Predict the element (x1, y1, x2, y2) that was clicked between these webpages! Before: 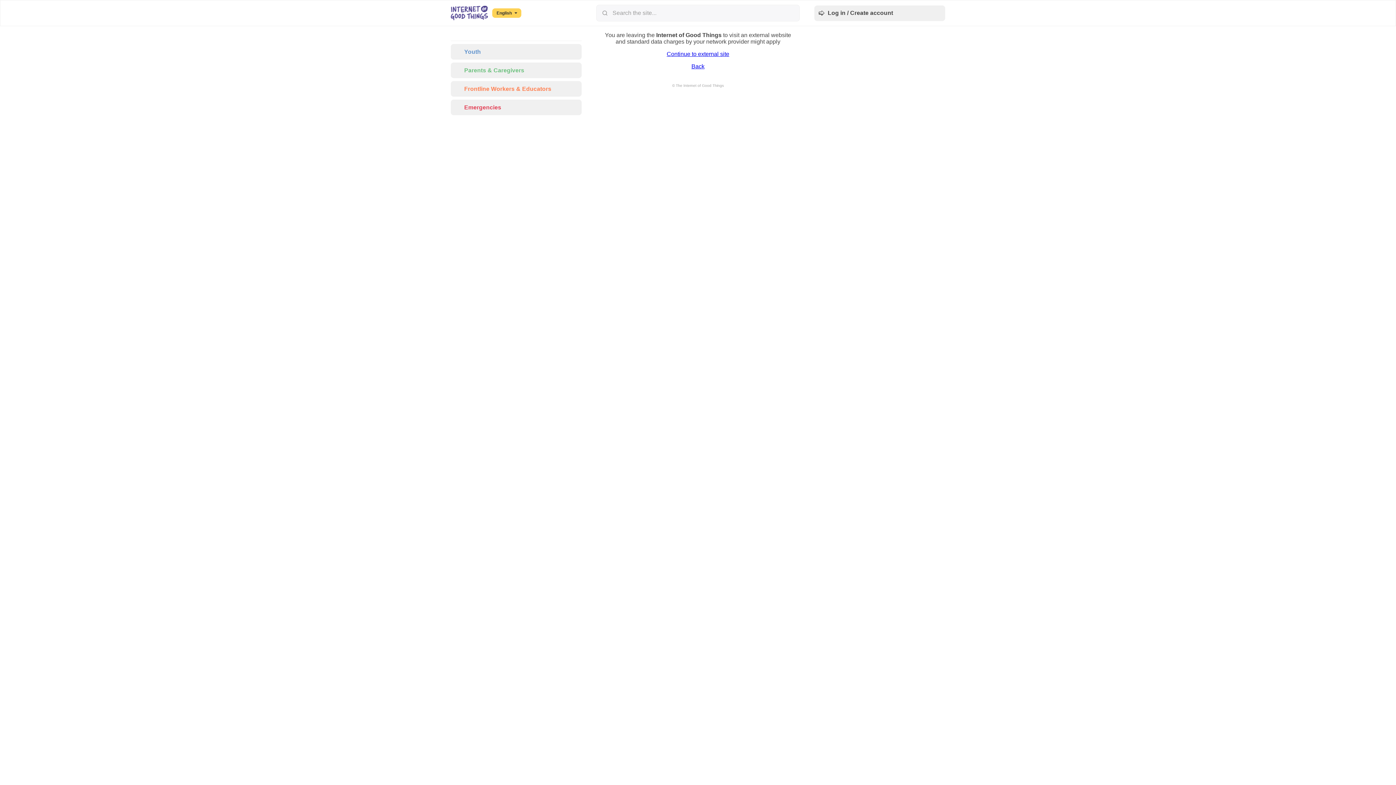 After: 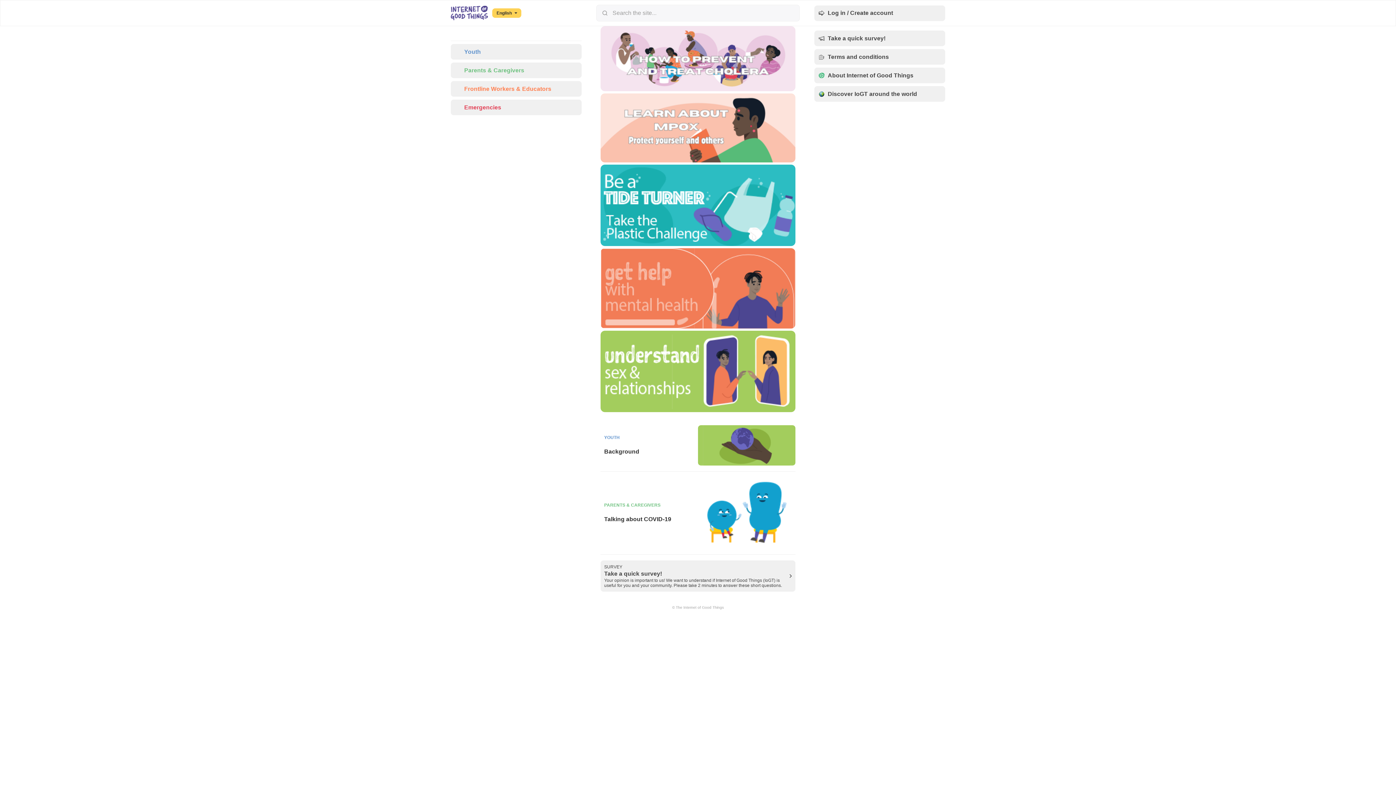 Action: bbox: (450, 5, 488, 20)